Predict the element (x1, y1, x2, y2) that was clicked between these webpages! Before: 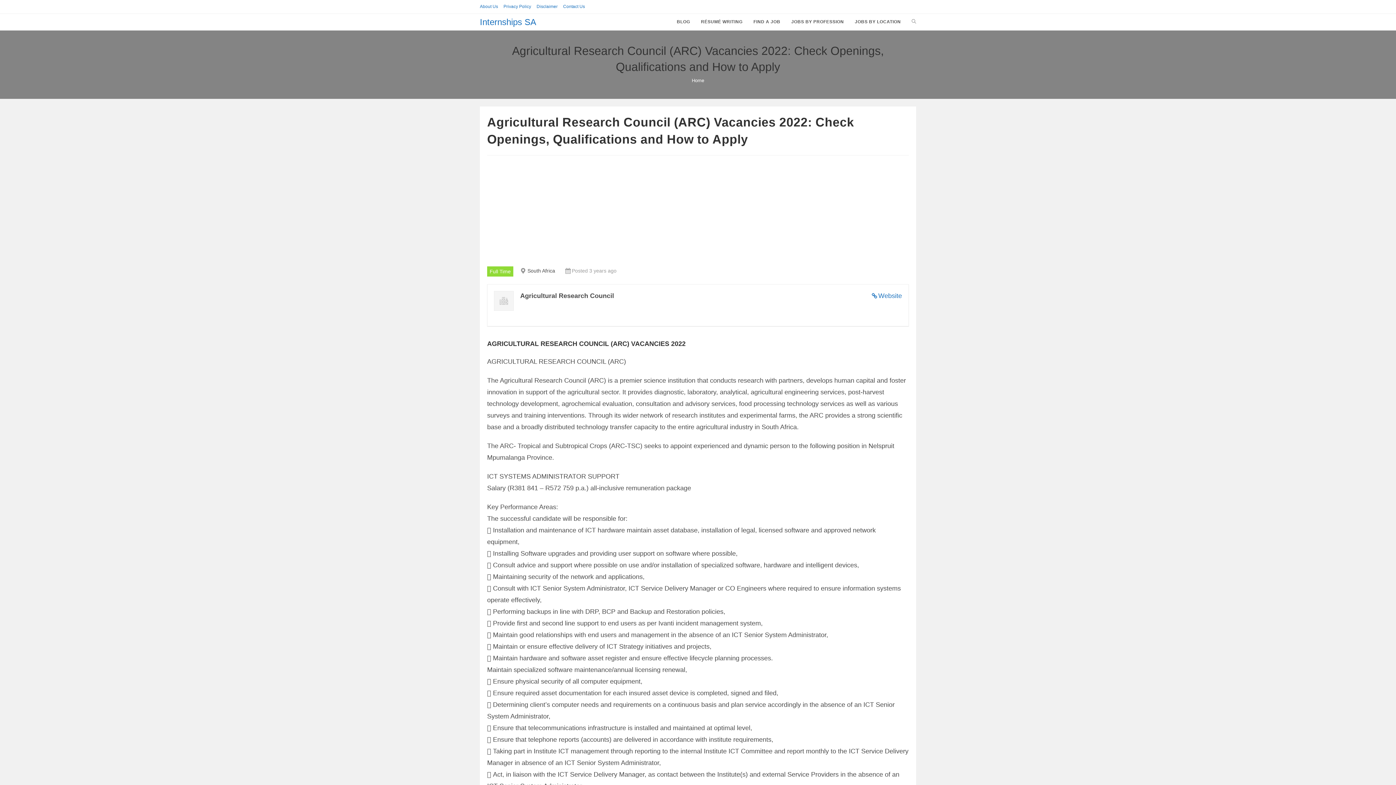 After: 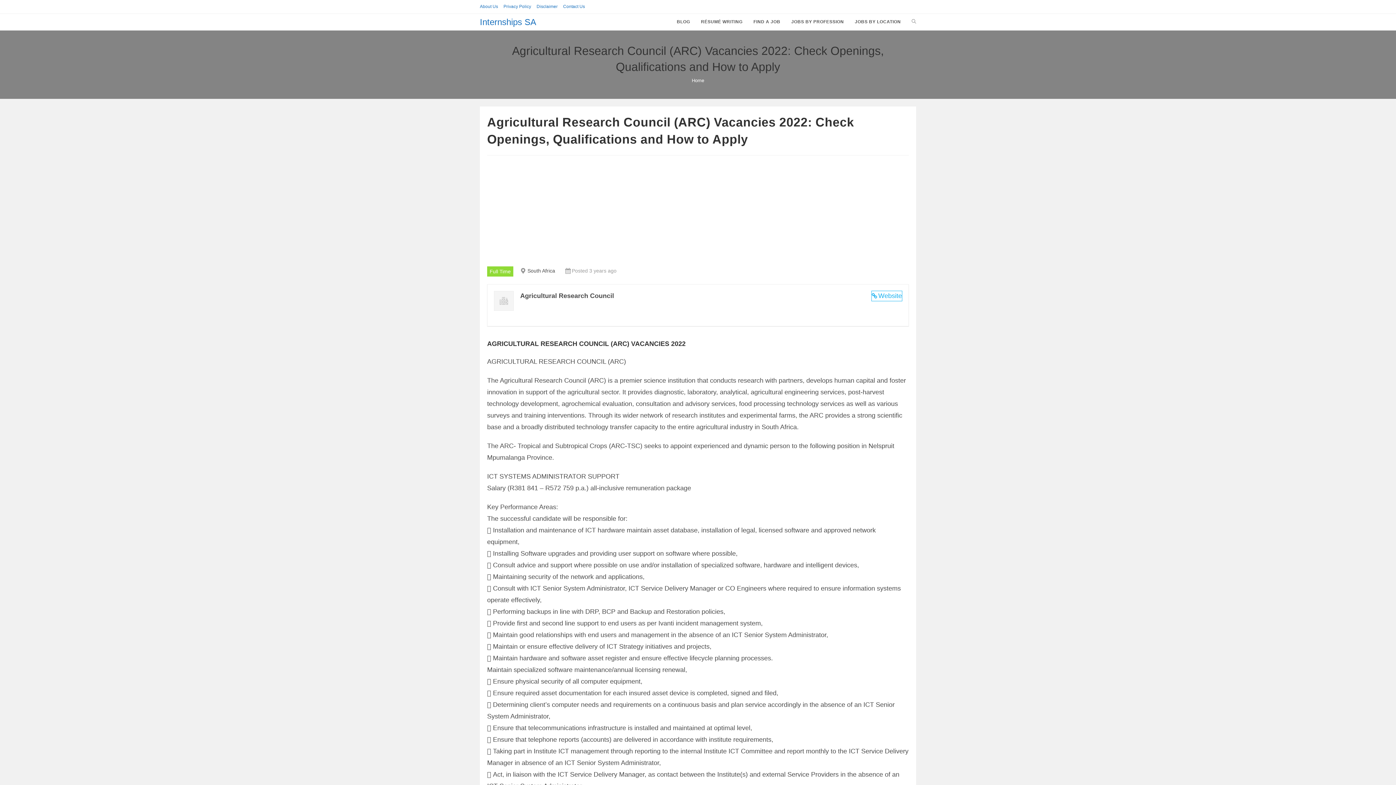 Action: bbox: (872, 291, 902, 301) label: Website